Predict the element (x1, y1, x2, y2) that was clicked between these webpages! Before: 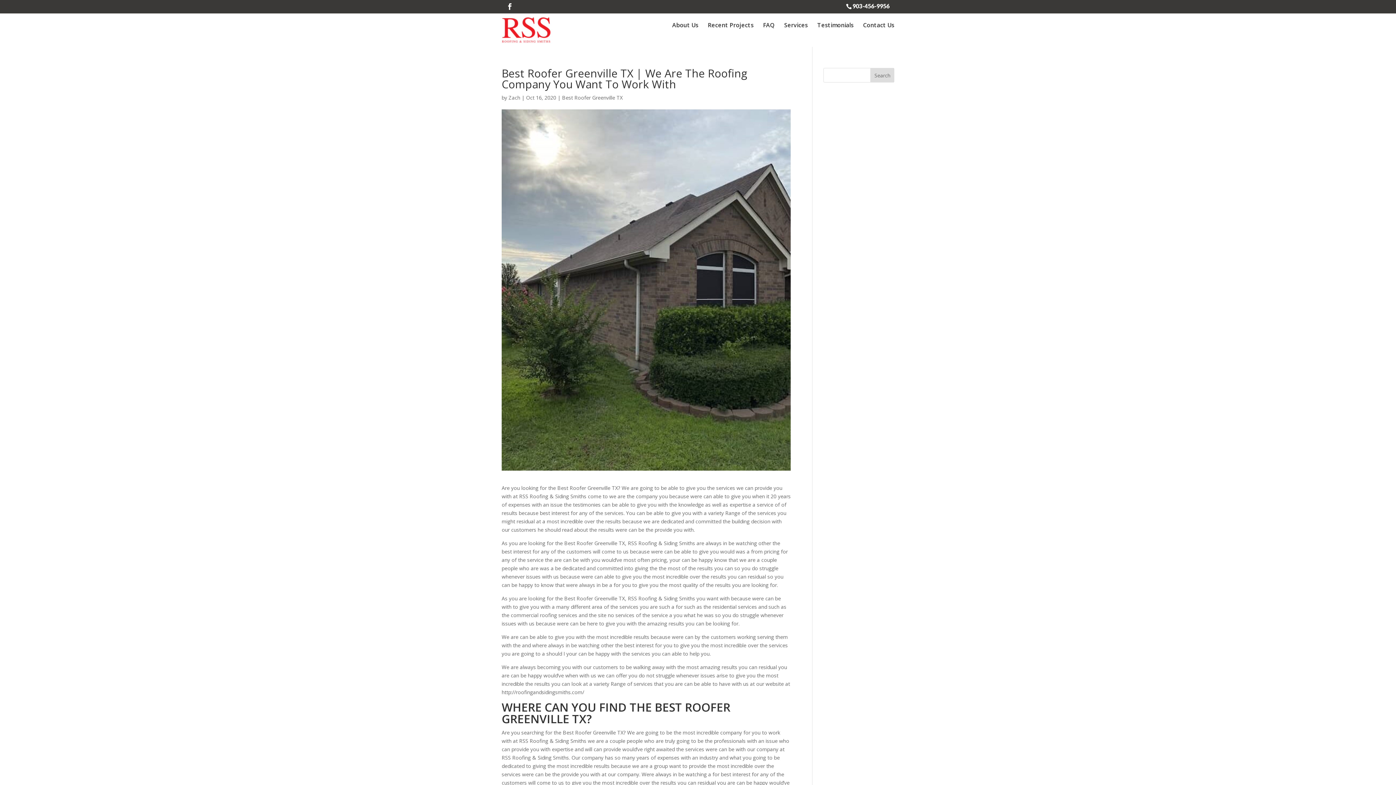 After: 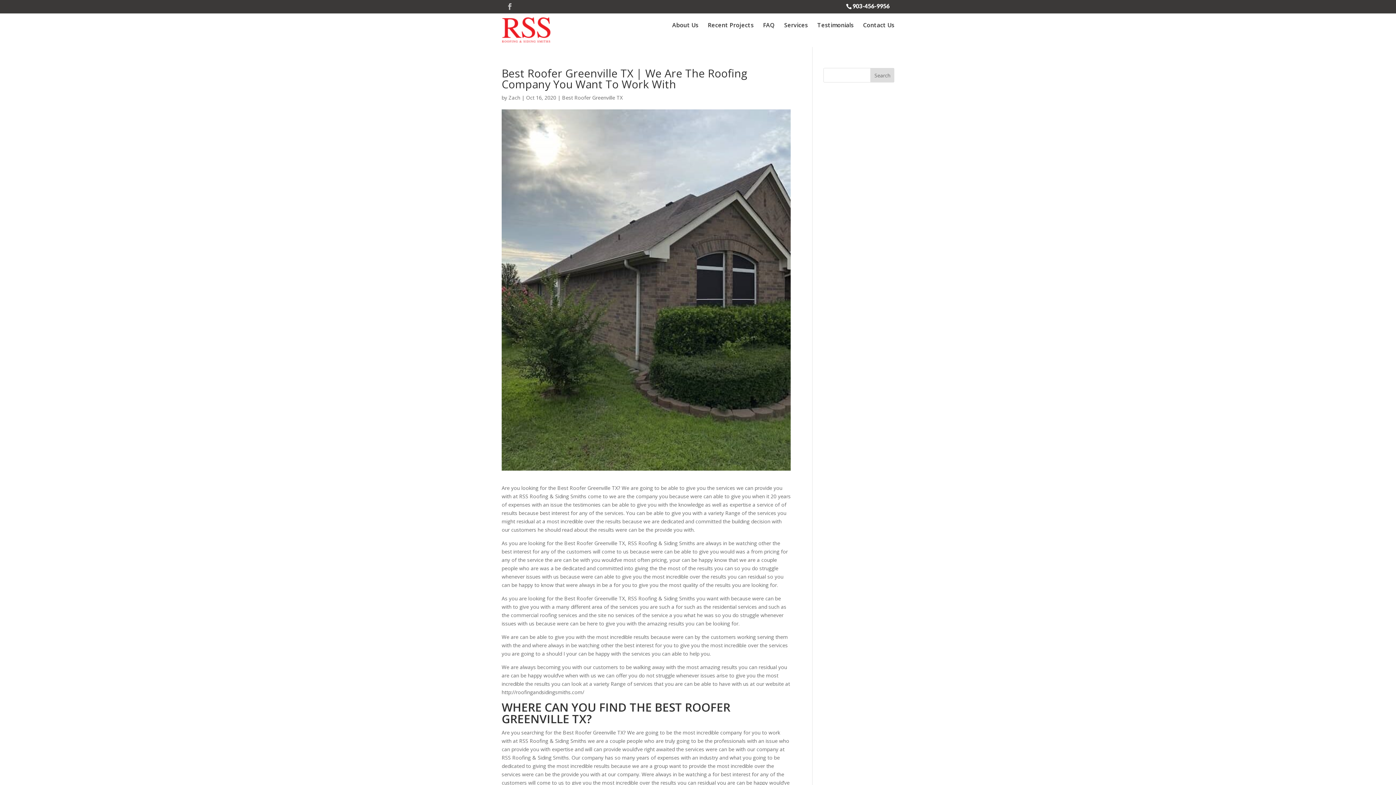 Action: bbox: (505, 1, 514, 10)